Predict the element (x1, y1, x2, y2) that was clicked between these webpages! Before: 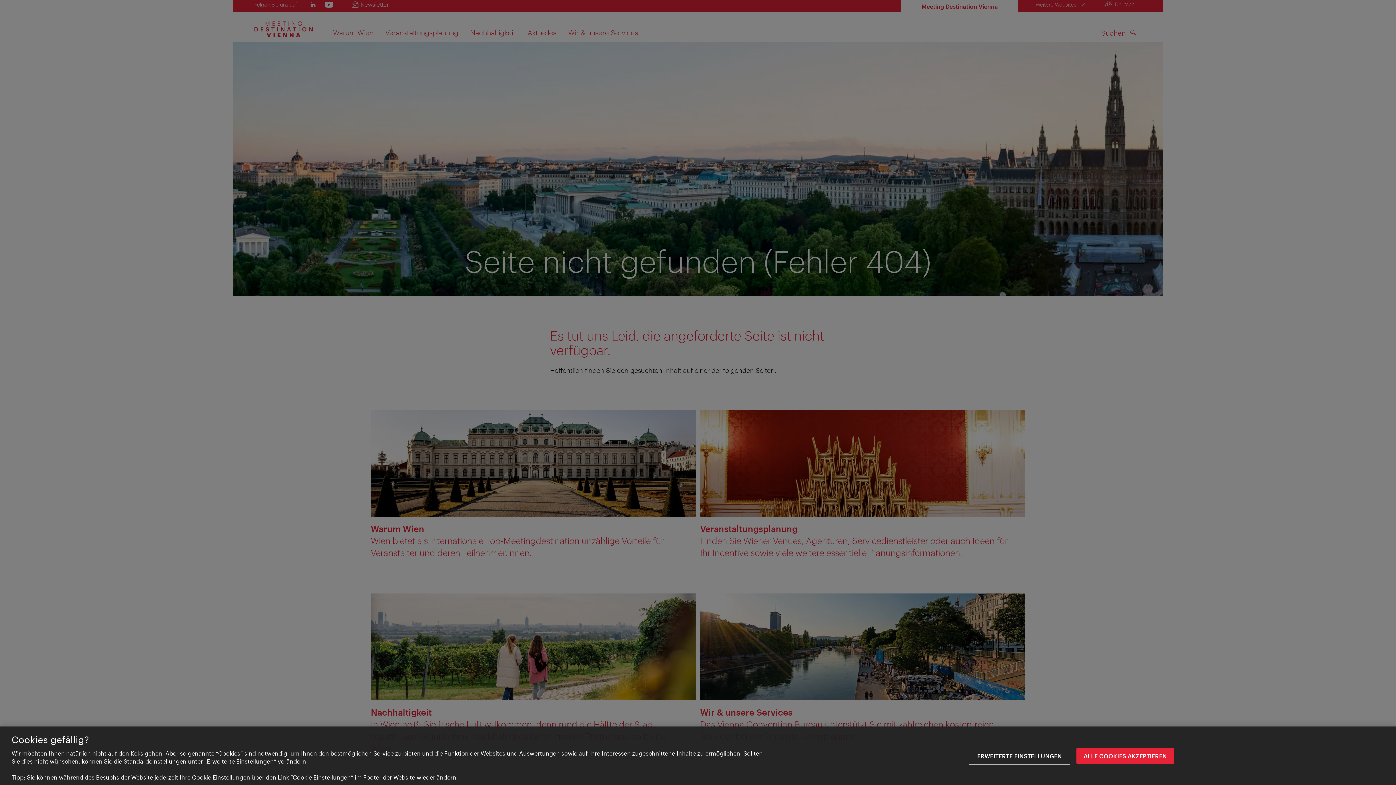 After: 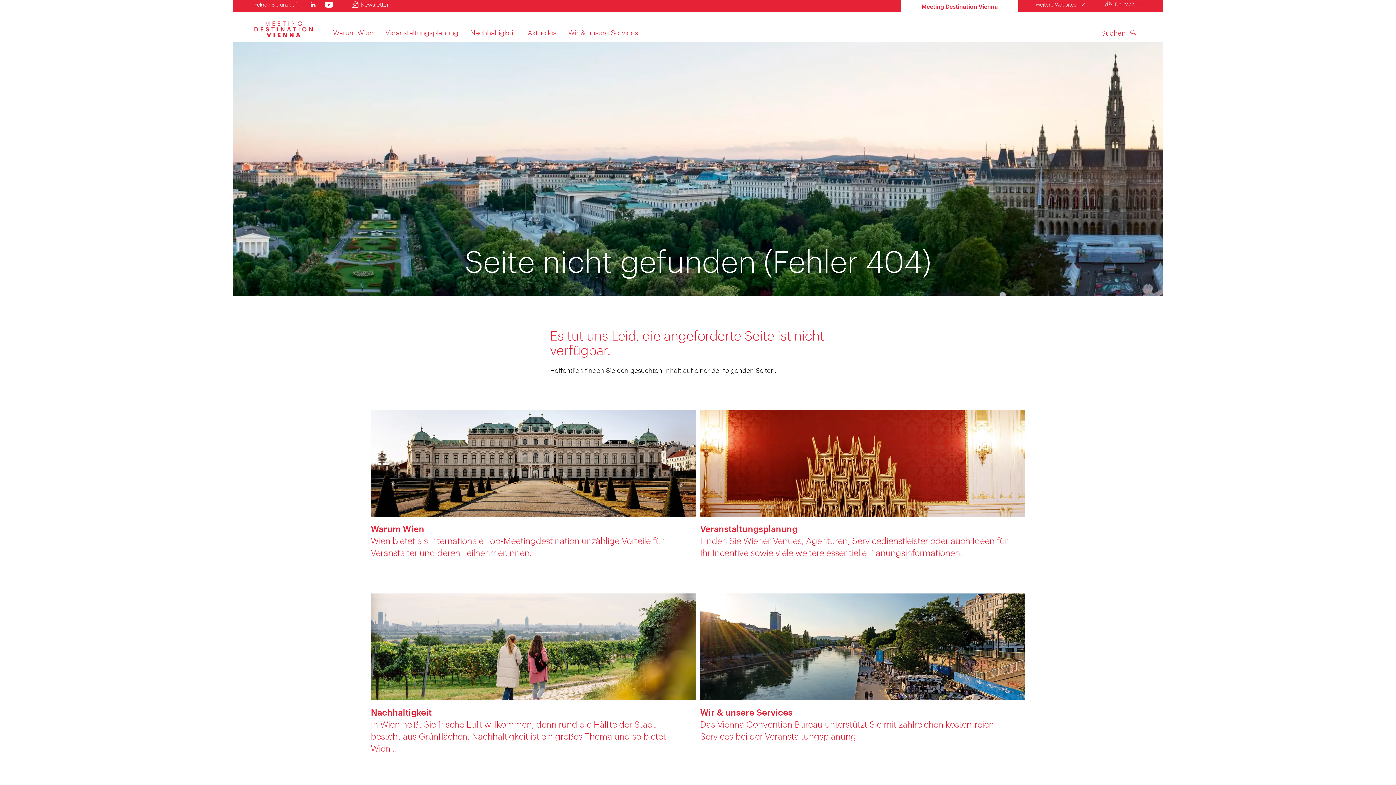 Action: label: ALLE COOKIES AKZEPTIEREN bbox: (1076, 748, 1174, 764)